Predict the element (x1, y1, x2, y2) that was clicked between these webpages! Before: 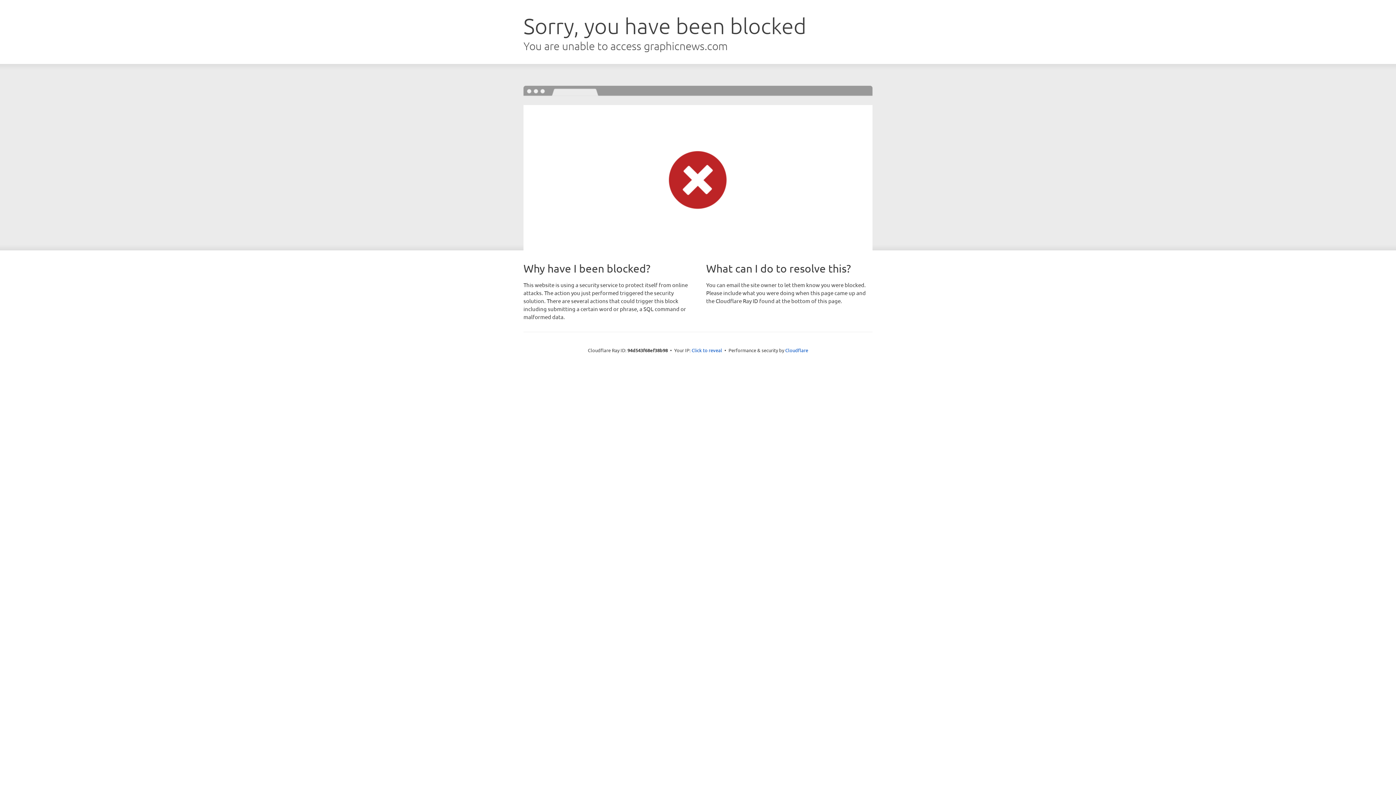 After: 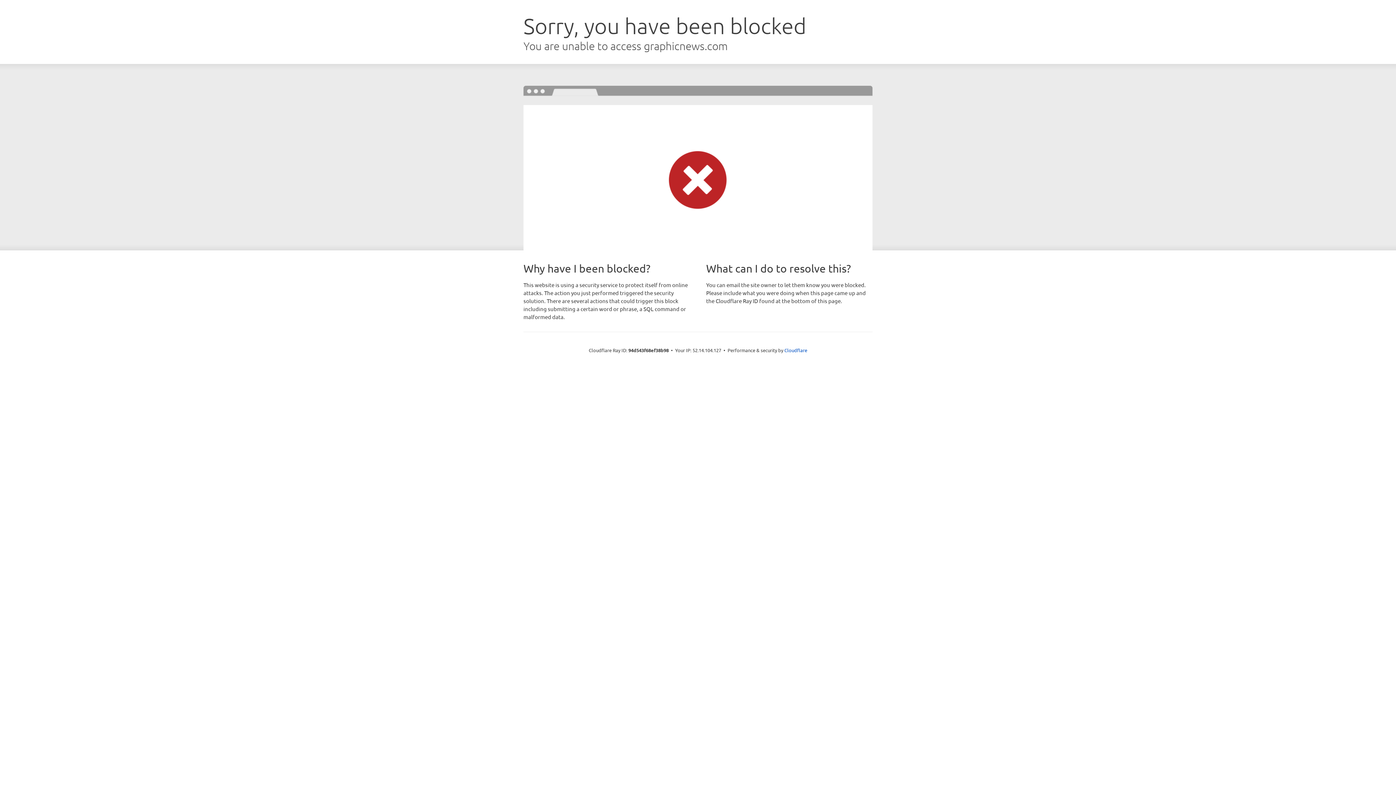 Action: label: Click to reveal bbox: (691, 346, 722, 353)